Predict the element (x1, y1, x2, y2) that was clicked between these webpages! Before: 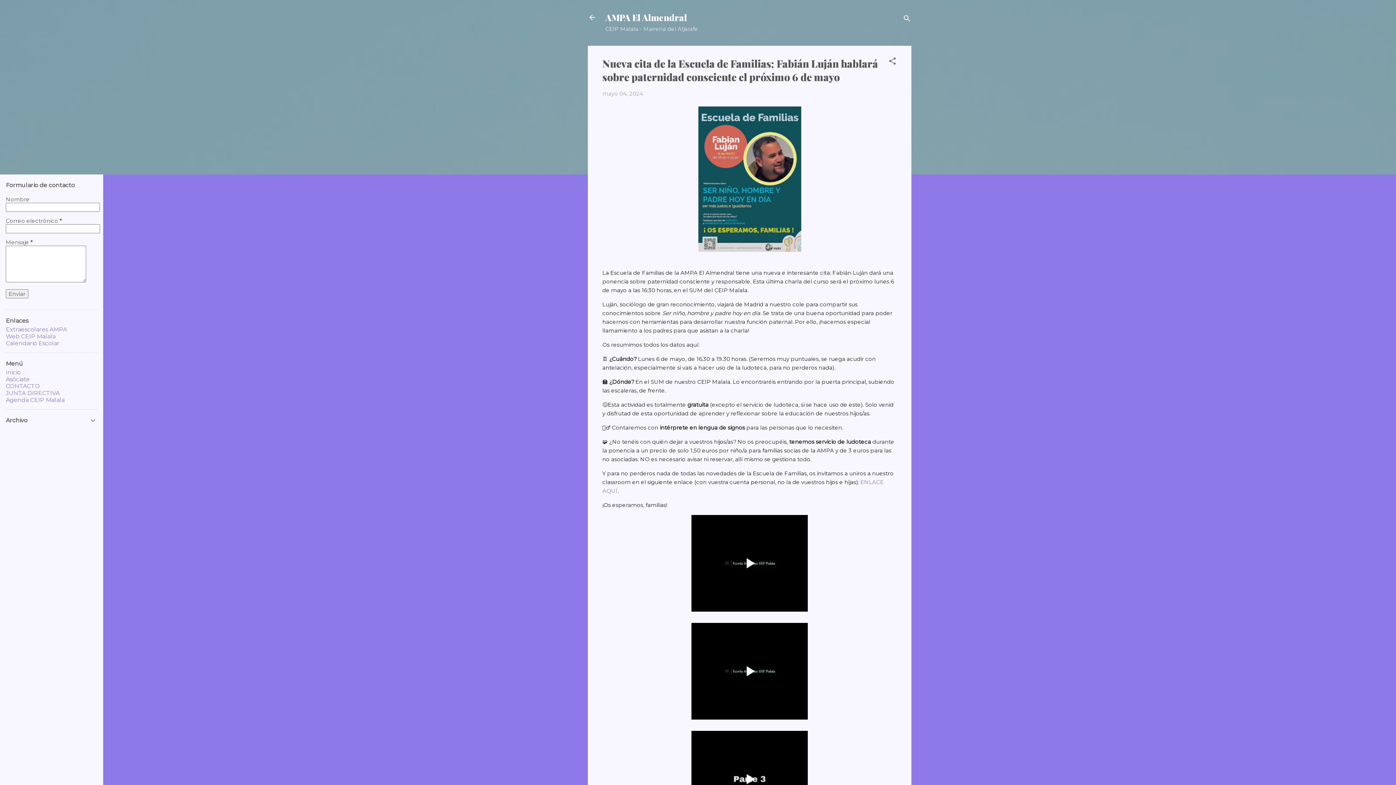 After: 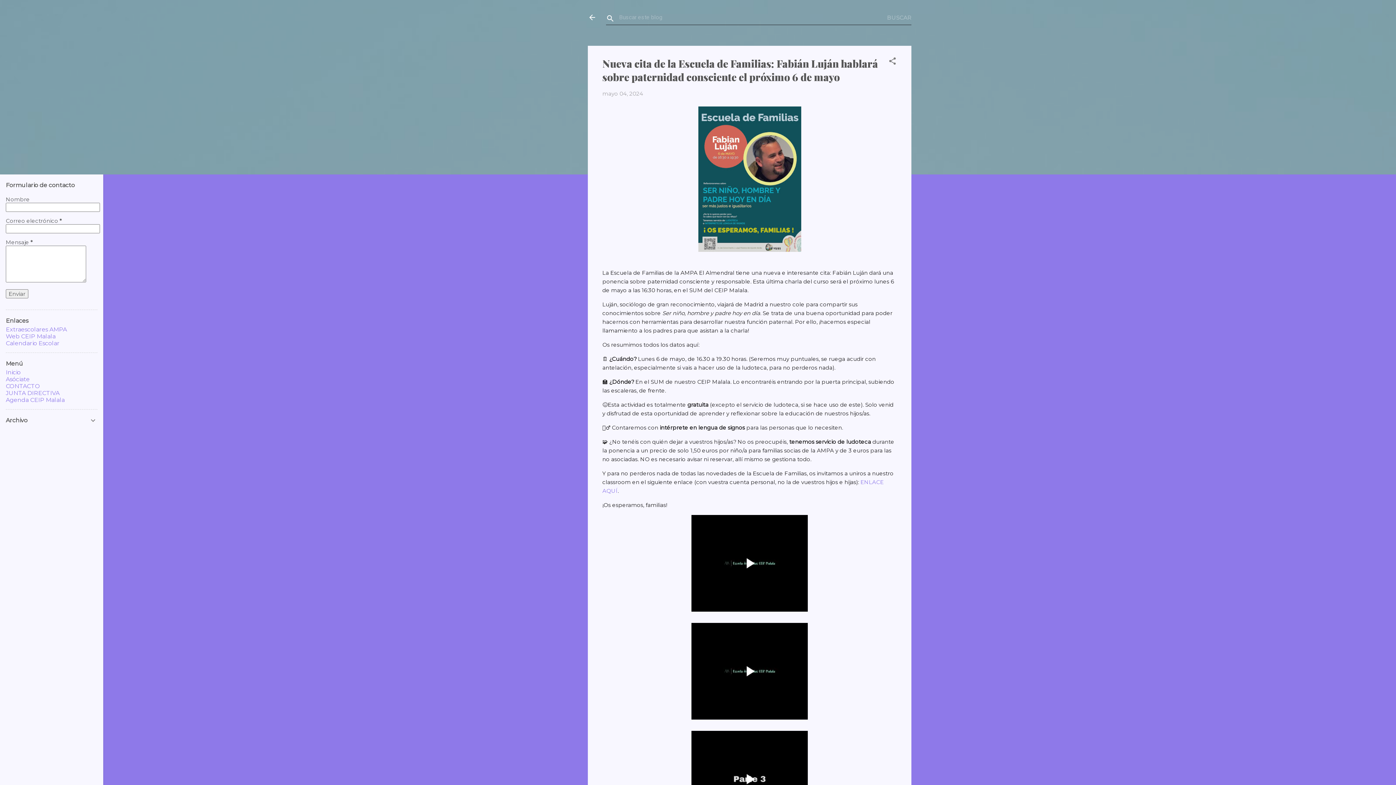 Action: bbox: (902, 8, 911, 30) label: Buscar